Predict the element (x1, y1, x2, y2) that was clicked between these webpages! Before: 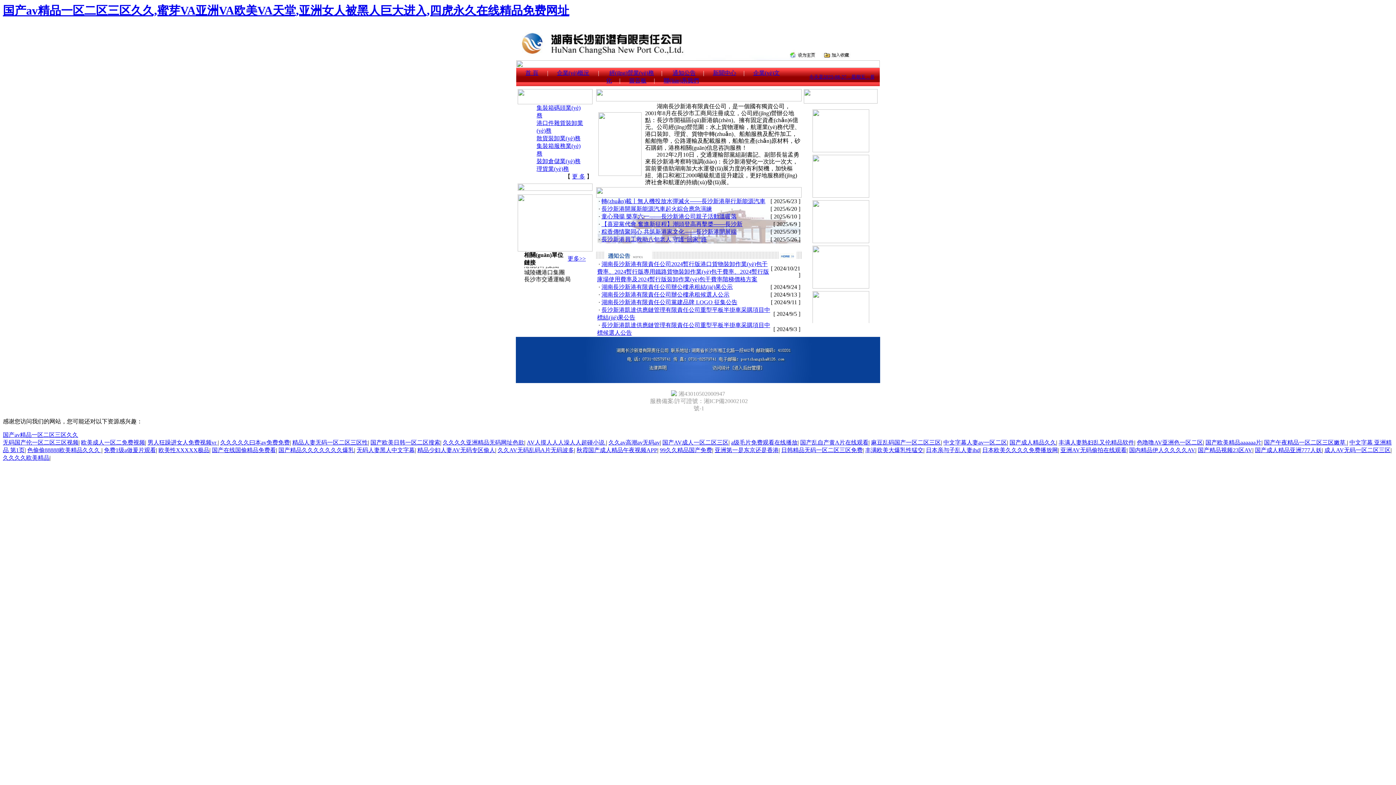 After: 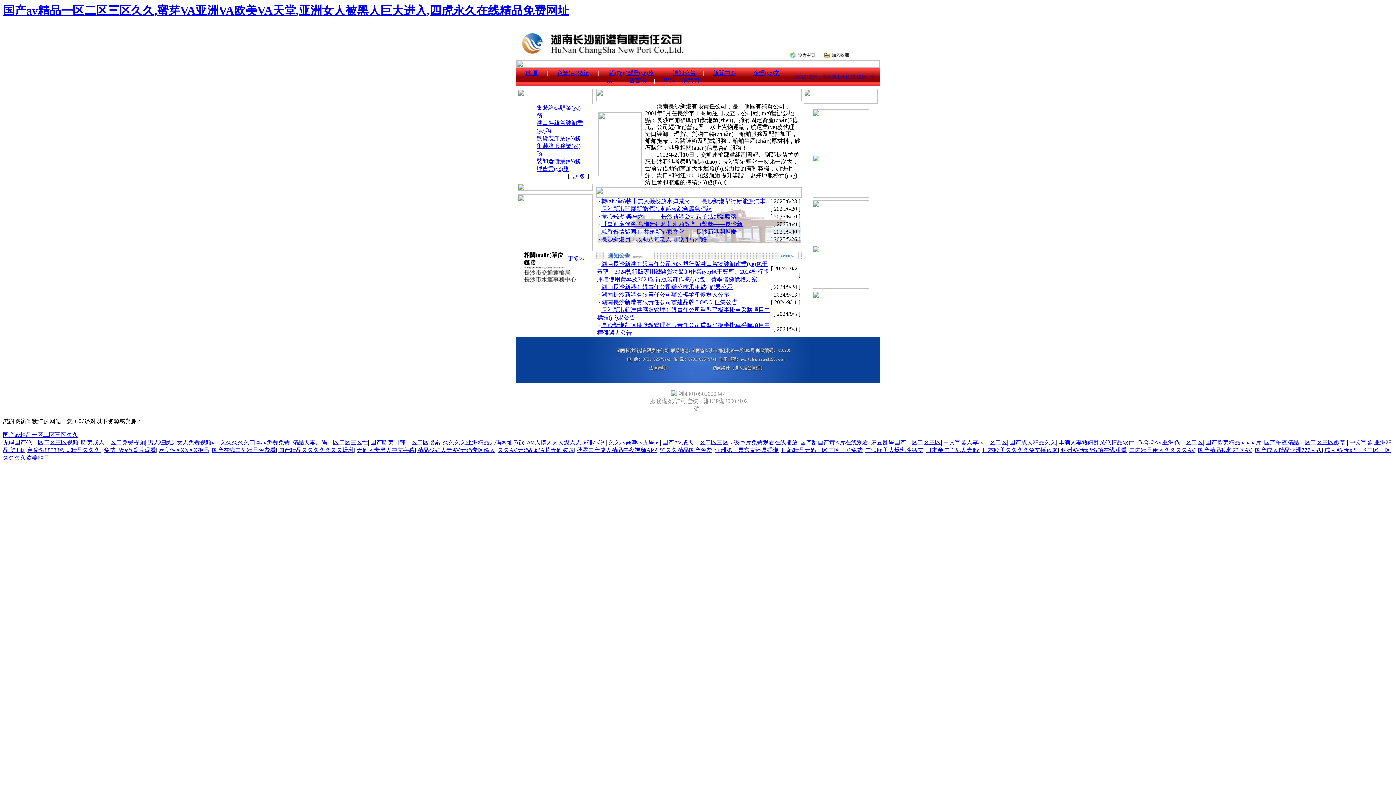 Action: label: 国产成人精品亚洲777人妖 bbox: (1255, 447, 1322, 453)